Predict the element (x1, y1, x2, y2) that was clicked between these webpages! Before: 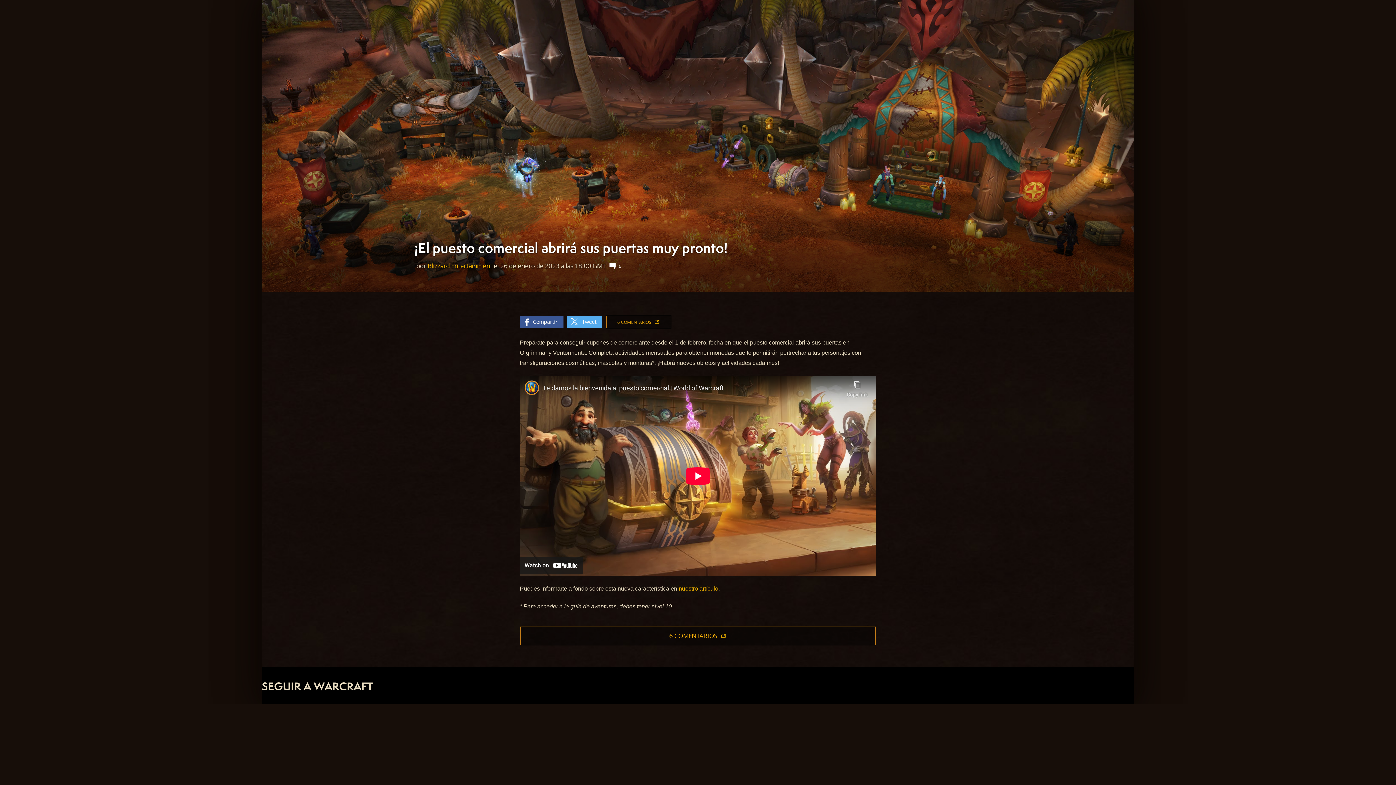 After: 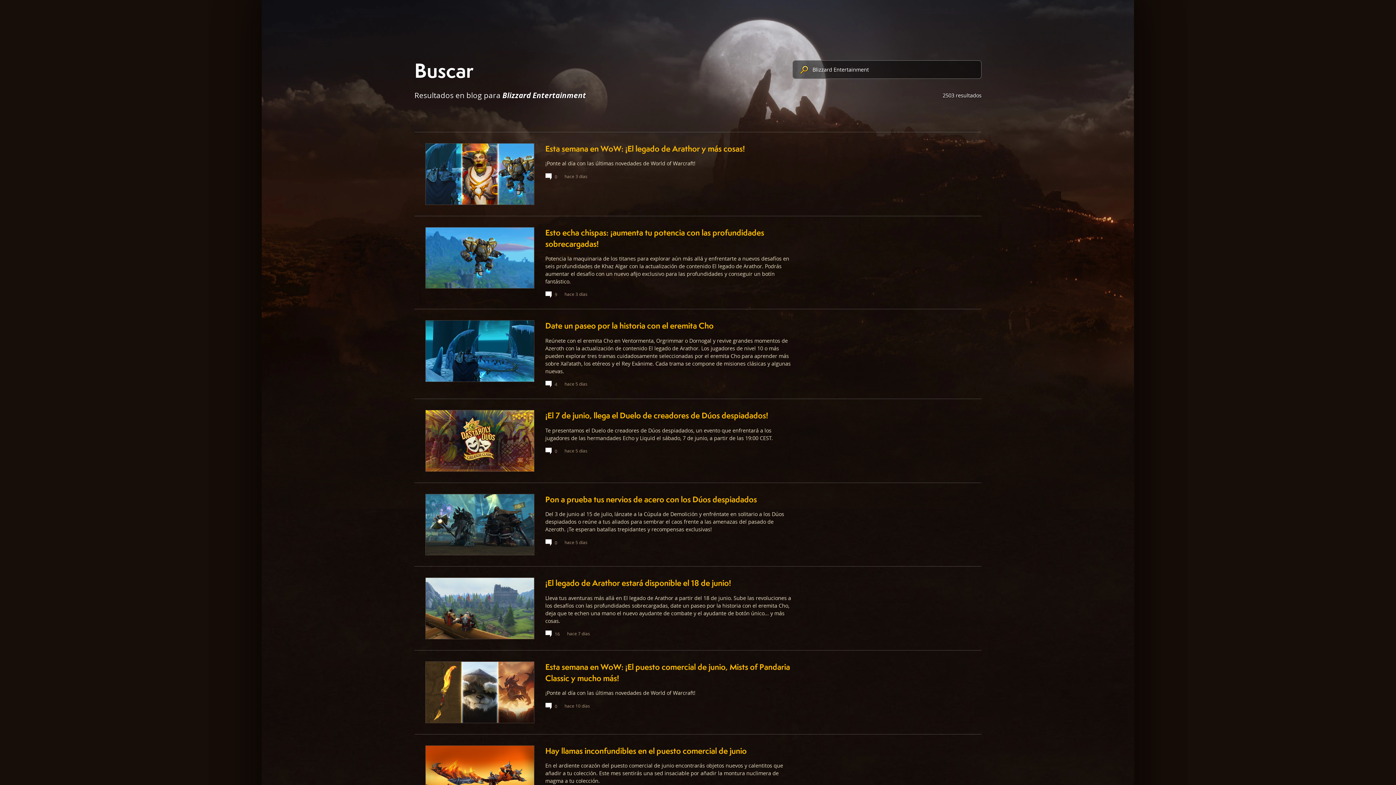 Action: bbox: (427, 261, 492, 270) label: Blizzard Entertainment